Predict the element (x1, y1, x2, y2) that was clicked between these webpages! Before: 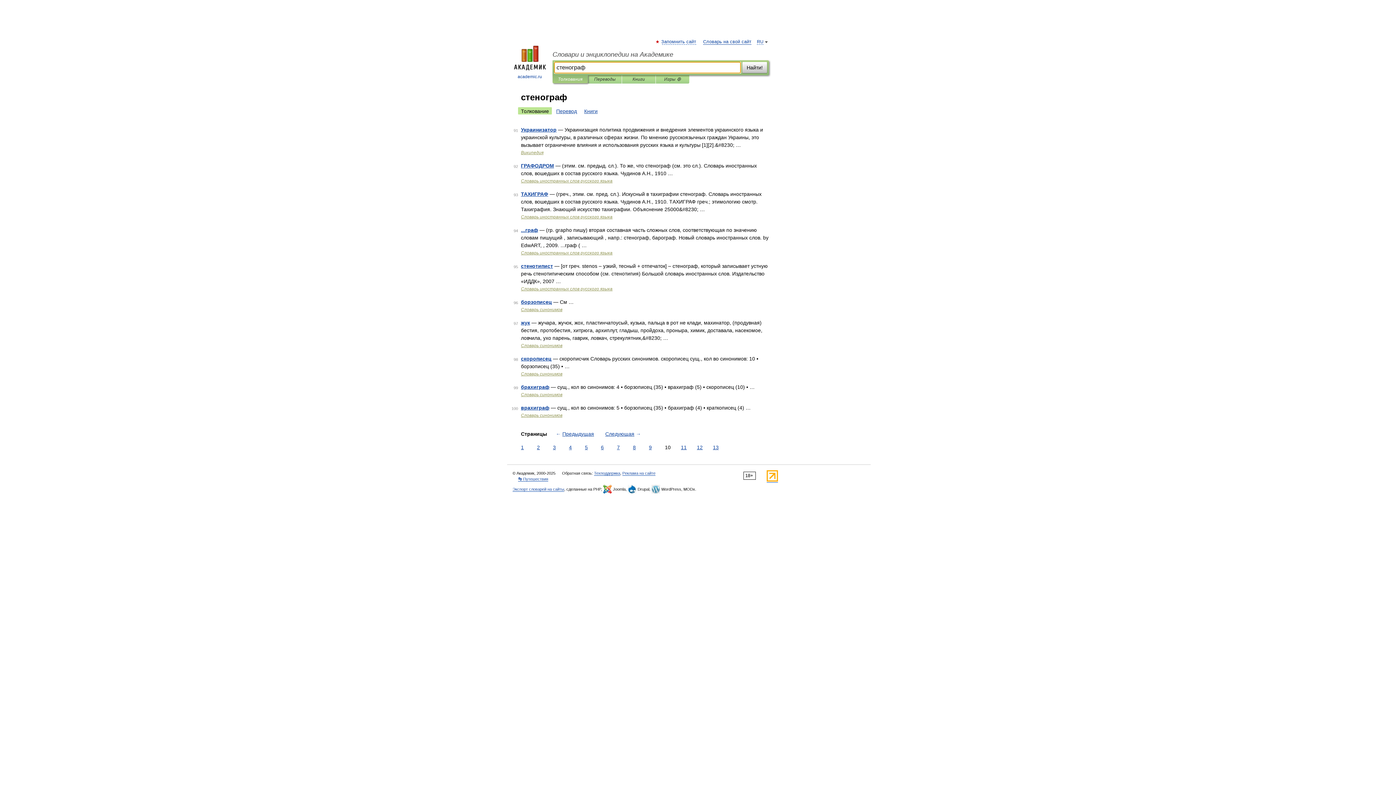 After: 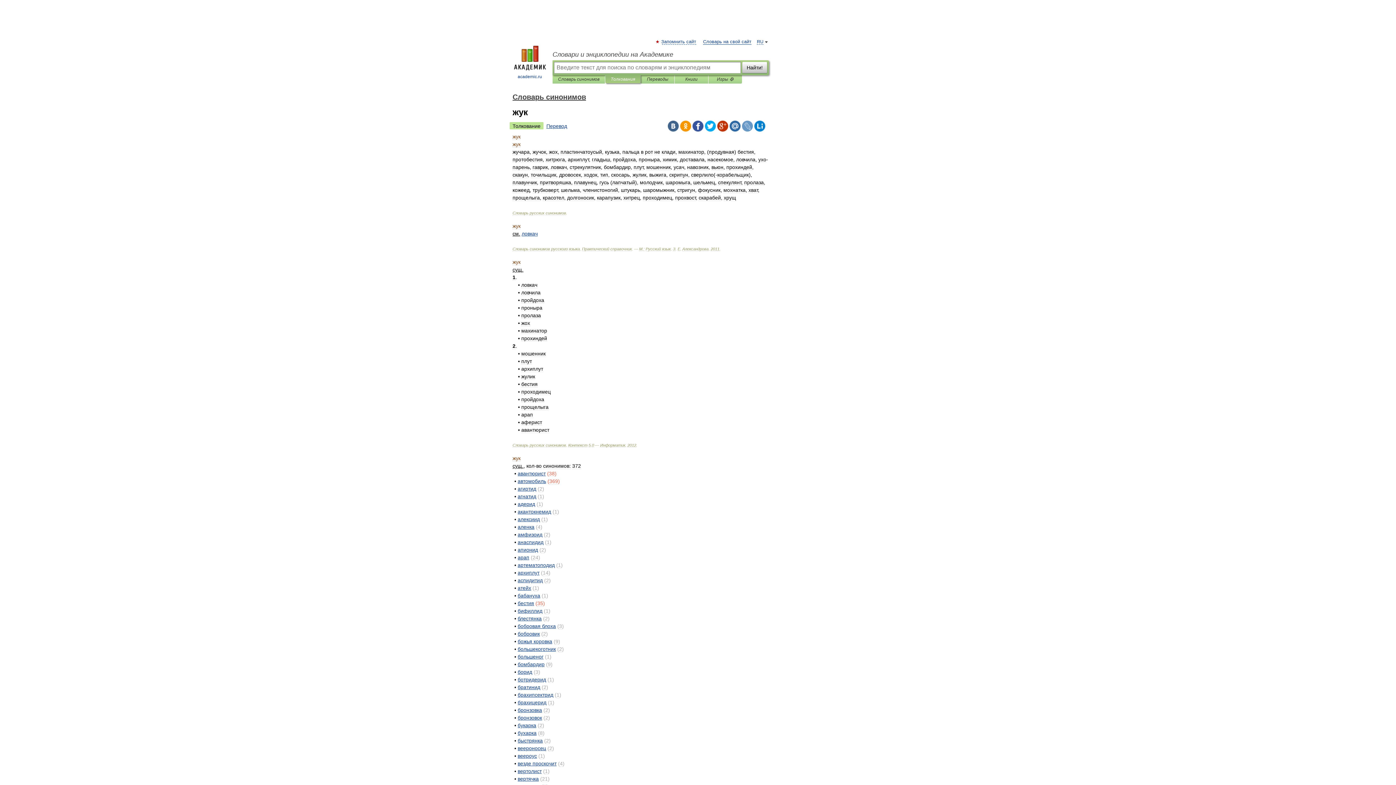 Action: label: жук bbox: (521, 320, 530, 325)